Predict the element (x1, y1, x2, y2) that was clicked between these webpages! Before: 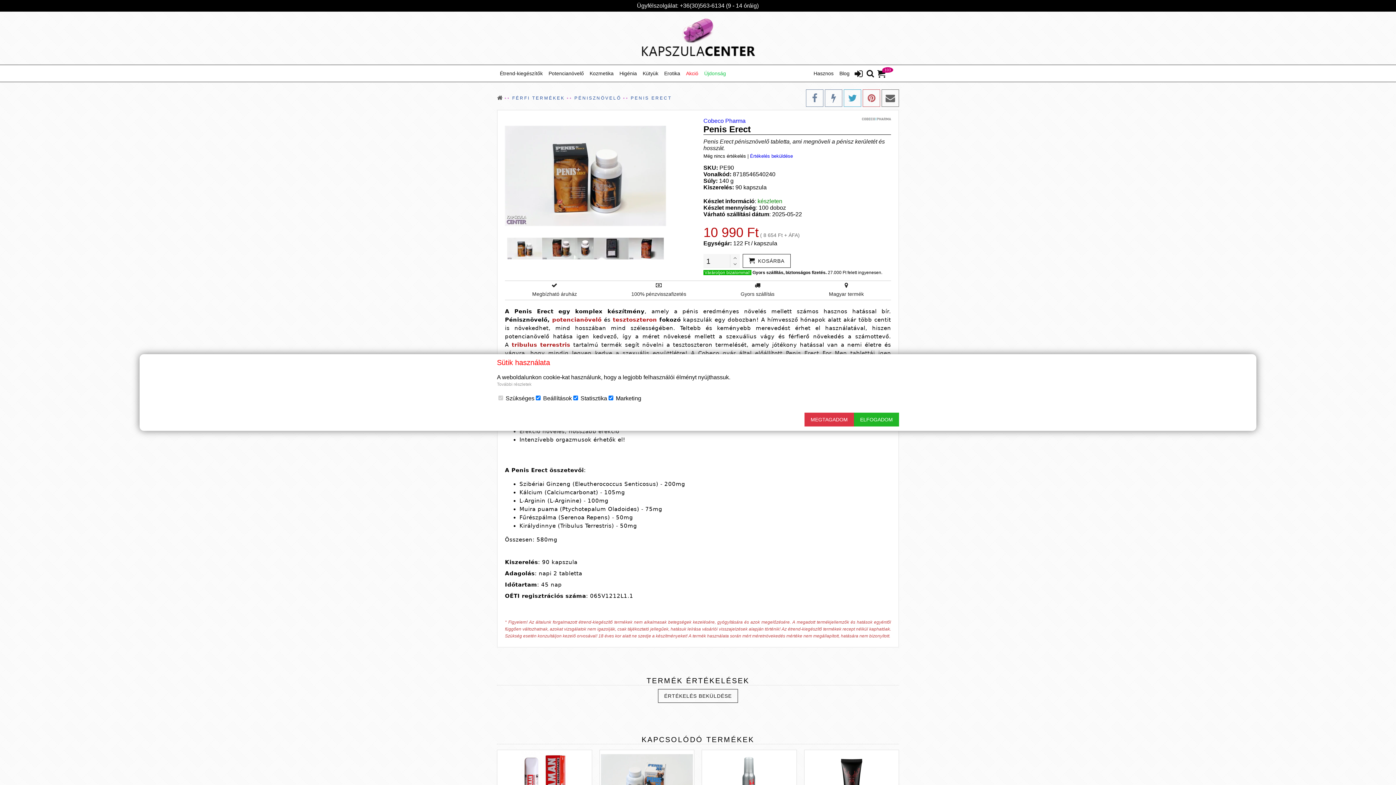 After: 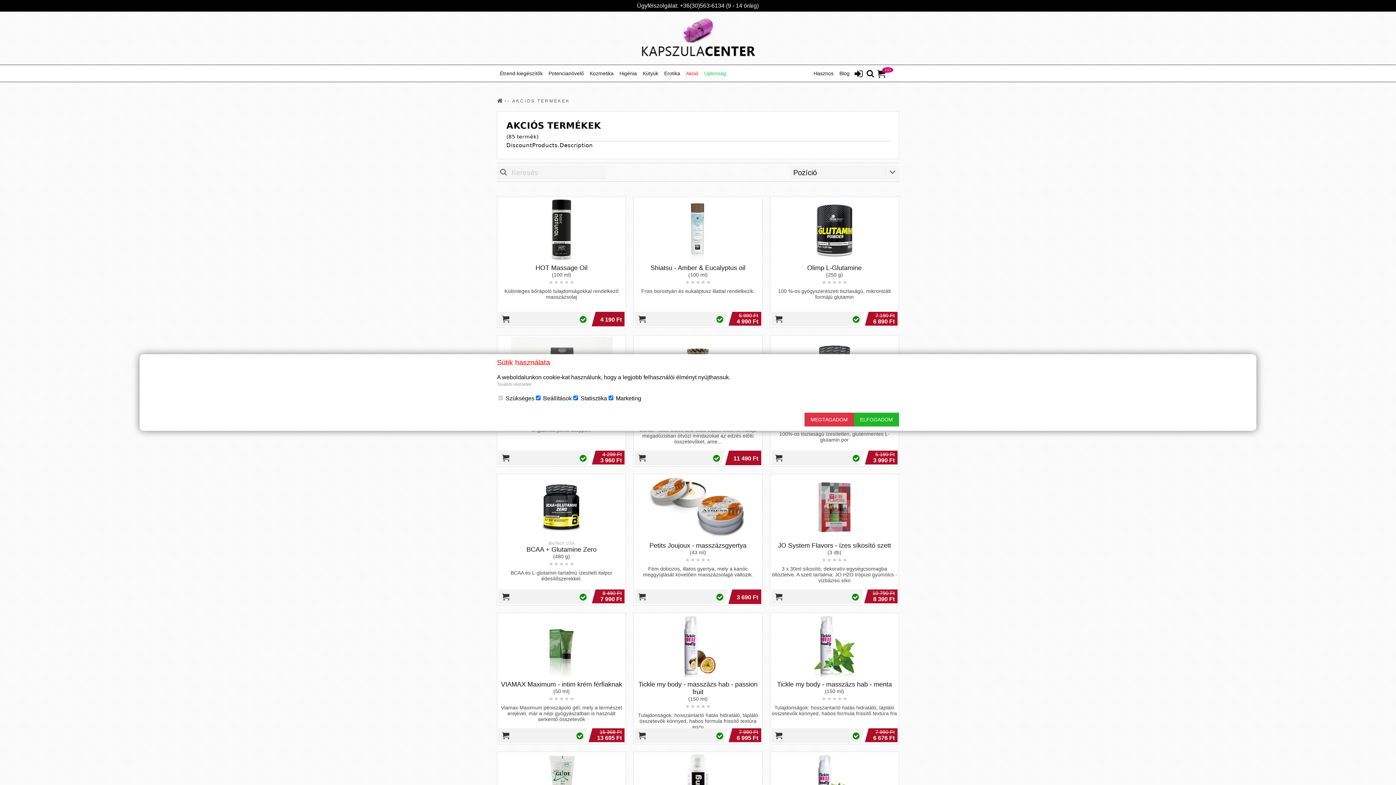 Action: label: Akció bbox: (683, 65, 701, 81)